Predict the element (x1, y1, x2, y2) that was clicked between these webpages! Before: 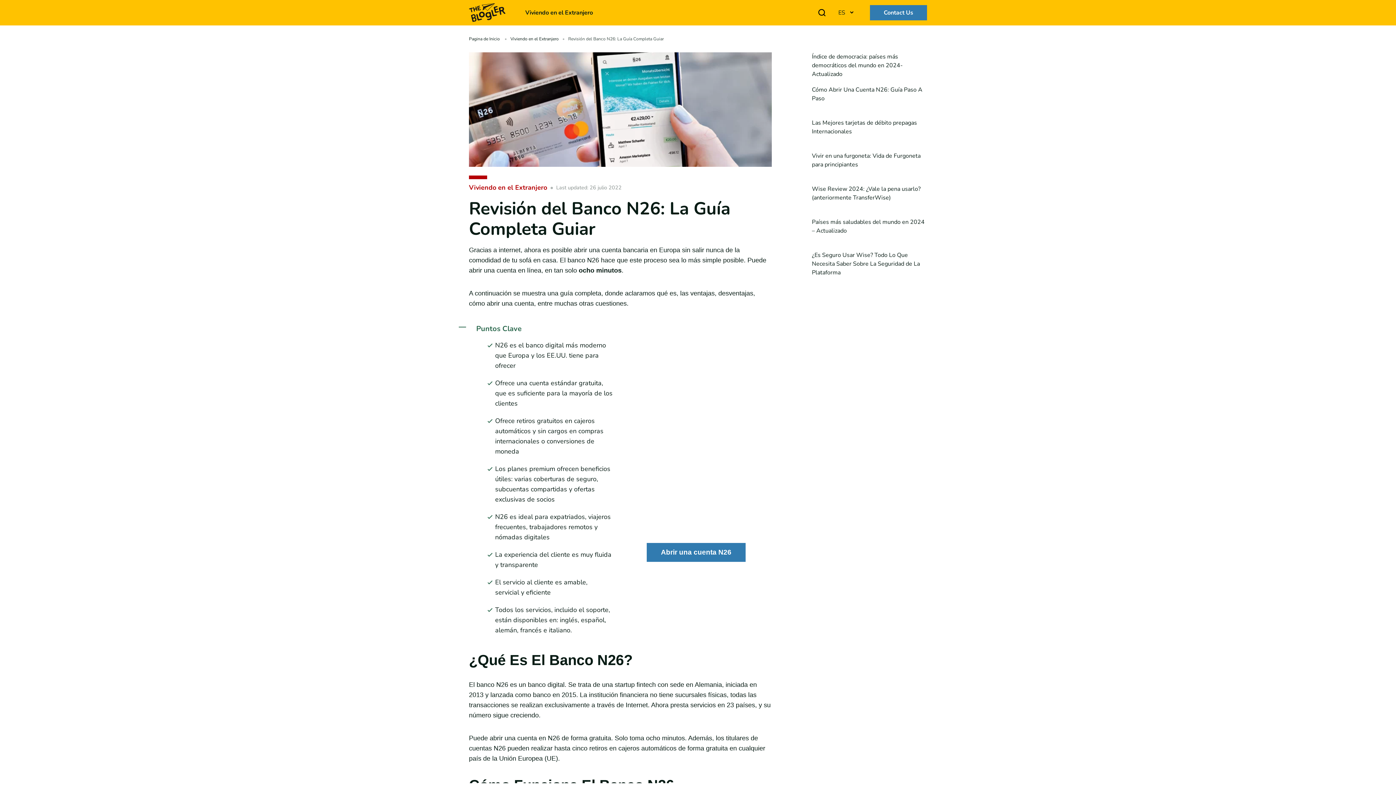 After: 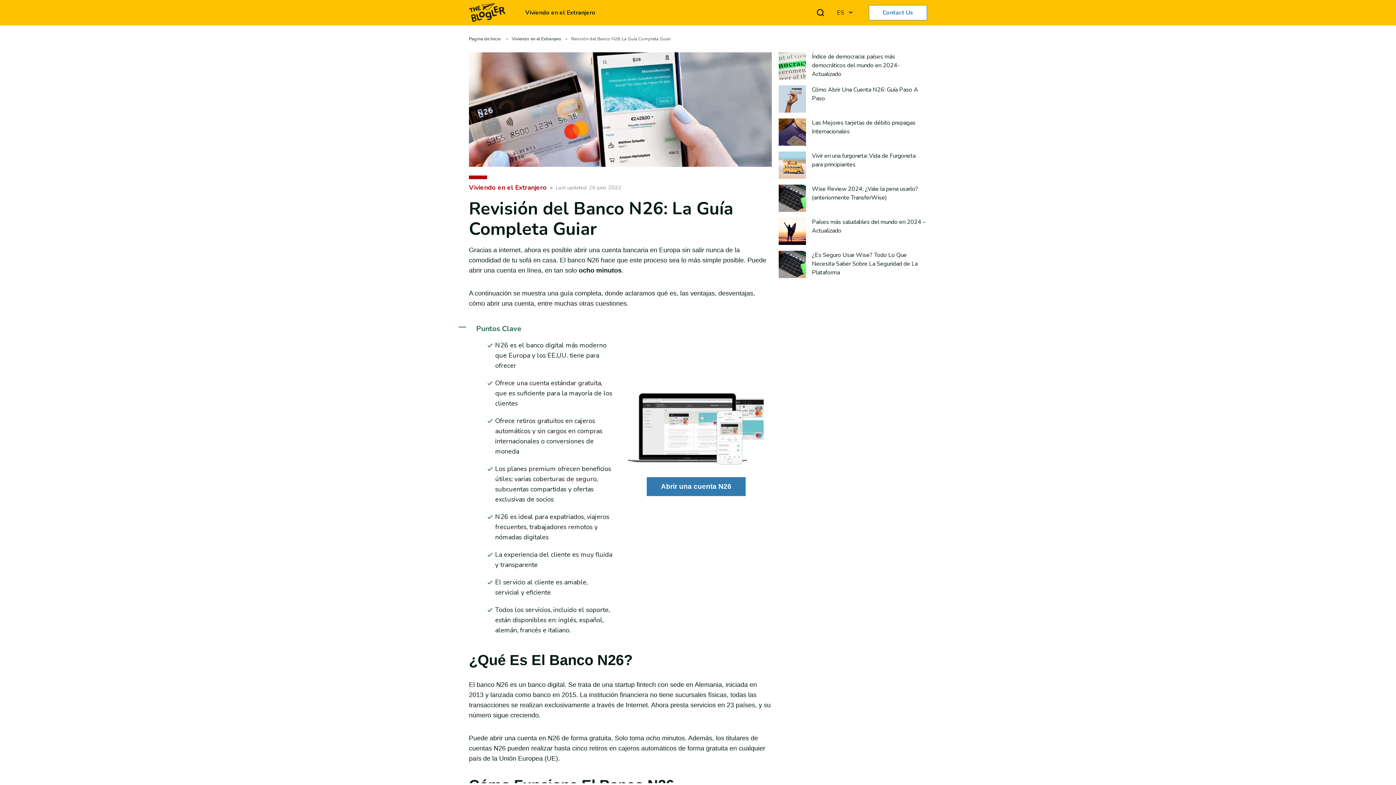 Action: label: Contact Us bbox: (870, 4, 927, 20)